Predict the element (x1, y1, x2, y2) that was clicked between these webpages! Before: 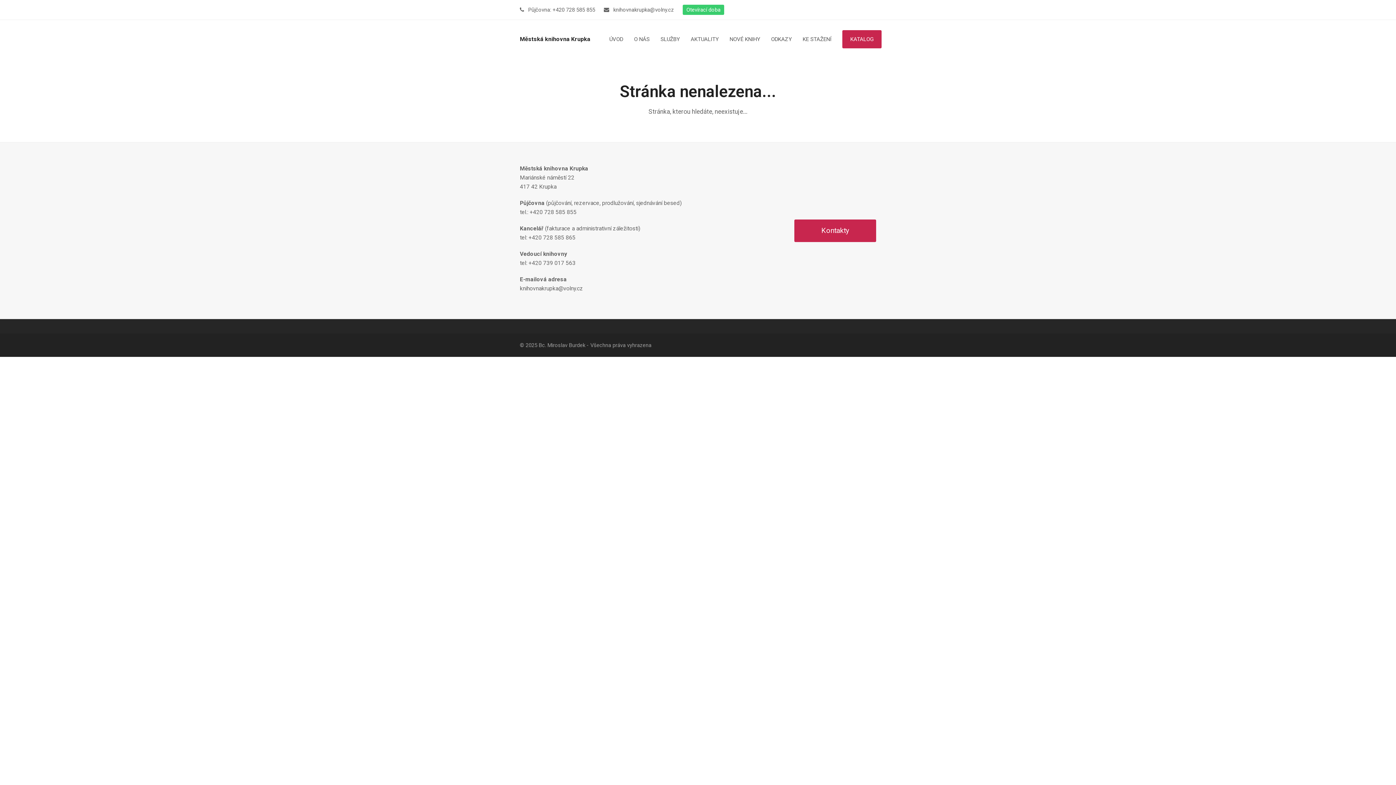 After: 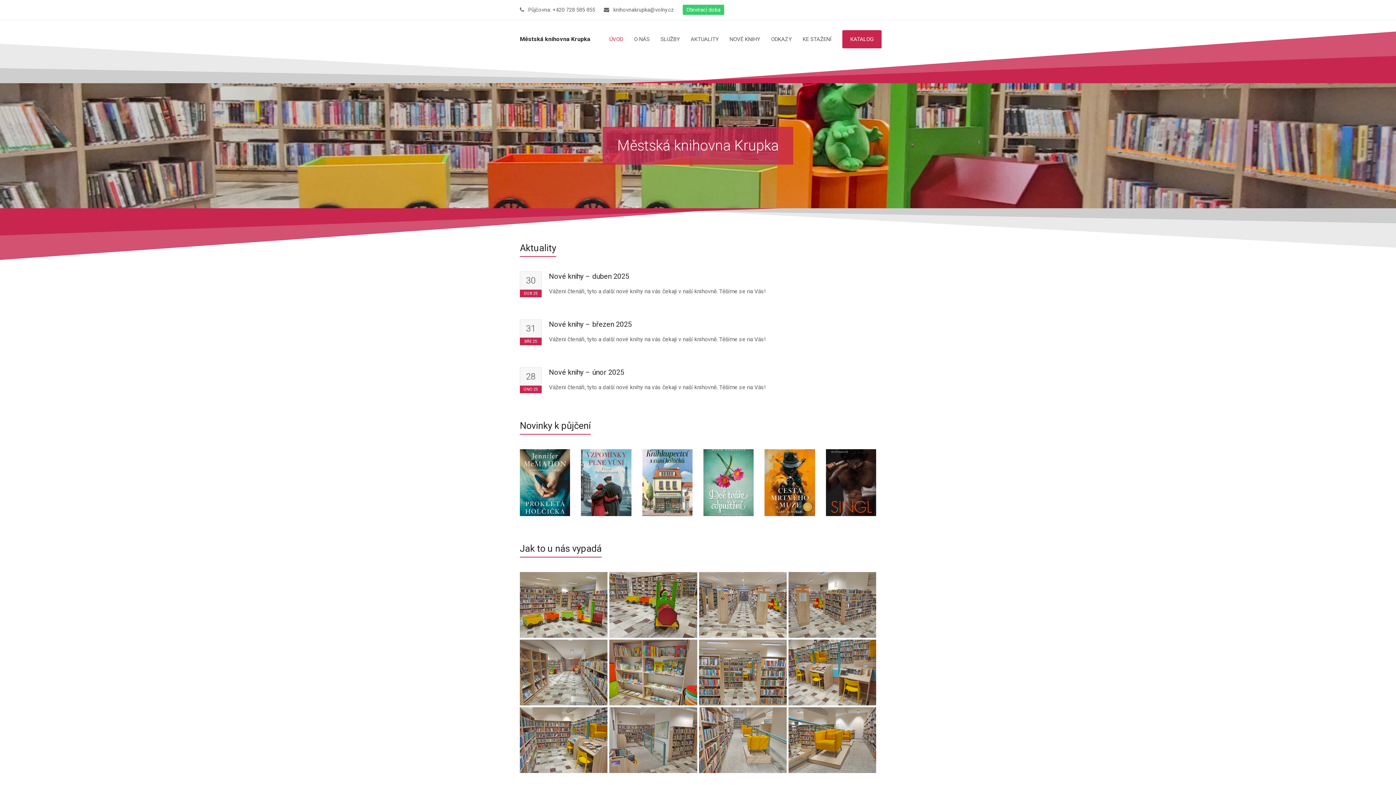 Action: label: ÚVOD bbox: (604, 30, 628, 48)